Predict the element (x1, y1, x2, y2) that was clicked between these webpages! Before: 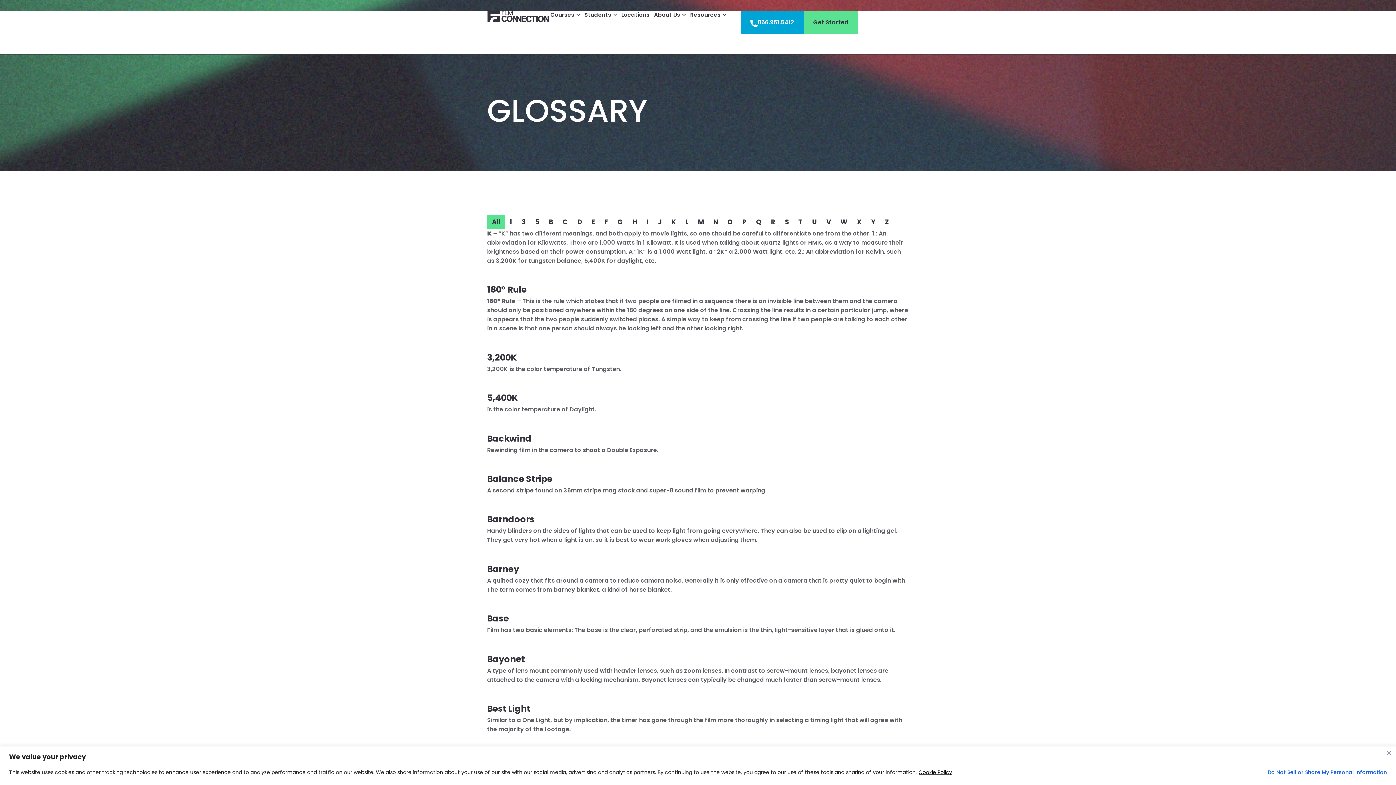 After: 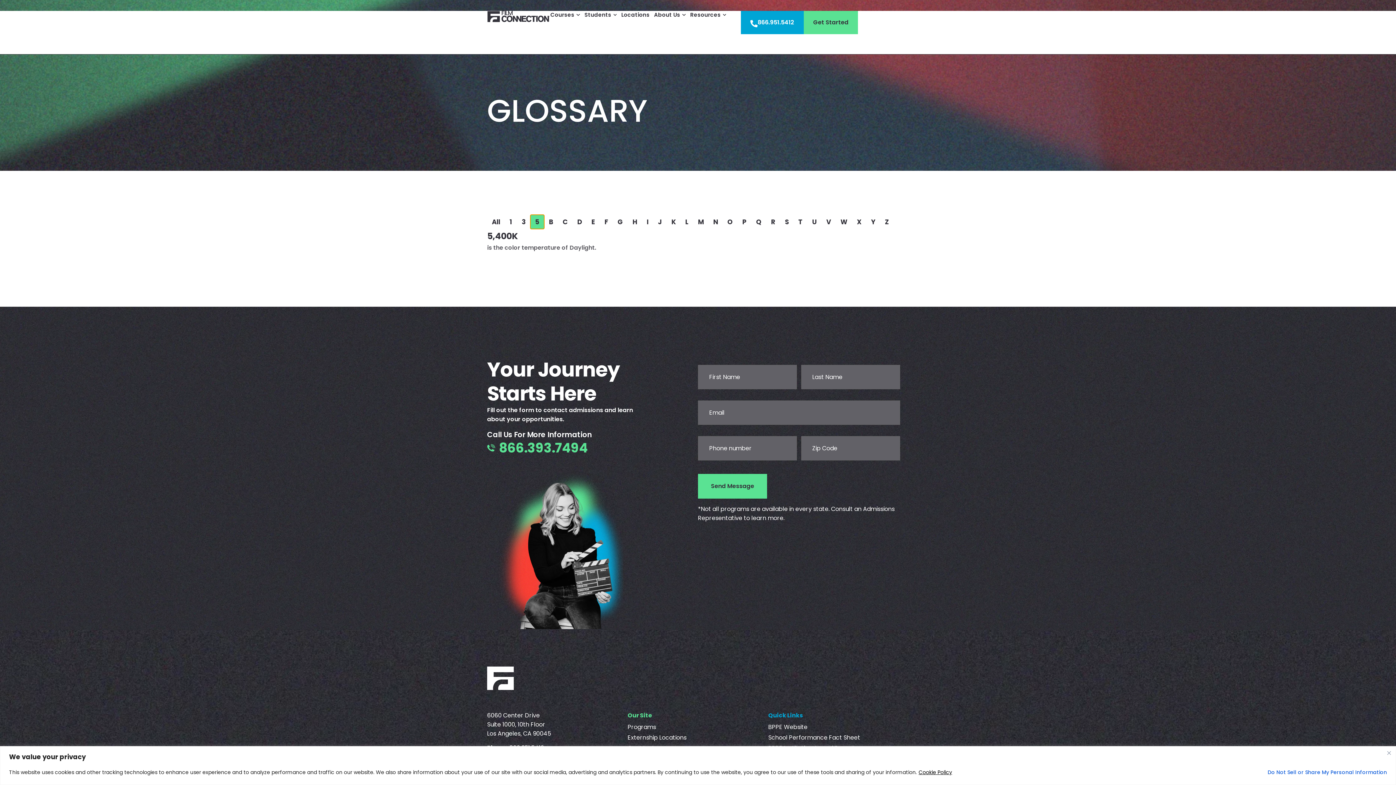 Action: label: 5 bbox: (530, 214, 544, 229)